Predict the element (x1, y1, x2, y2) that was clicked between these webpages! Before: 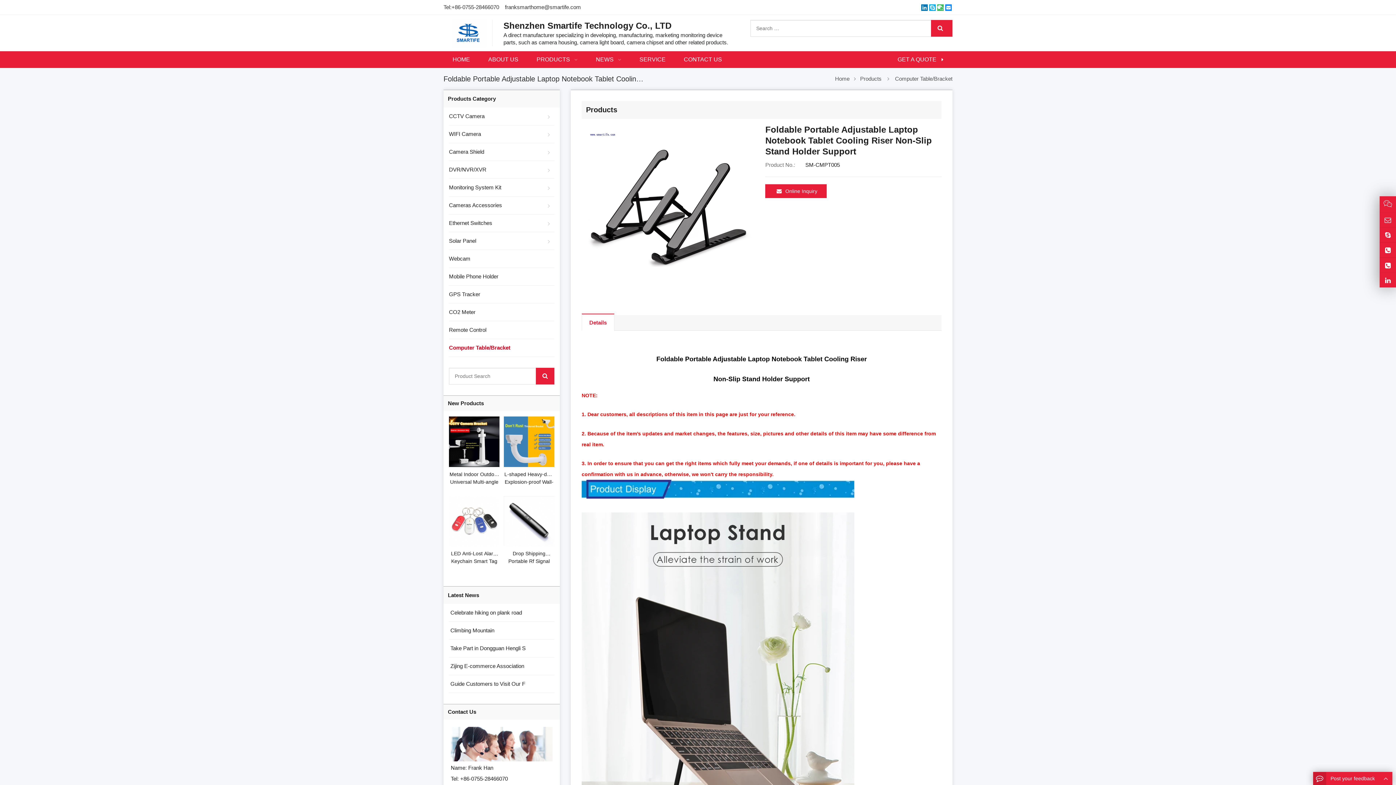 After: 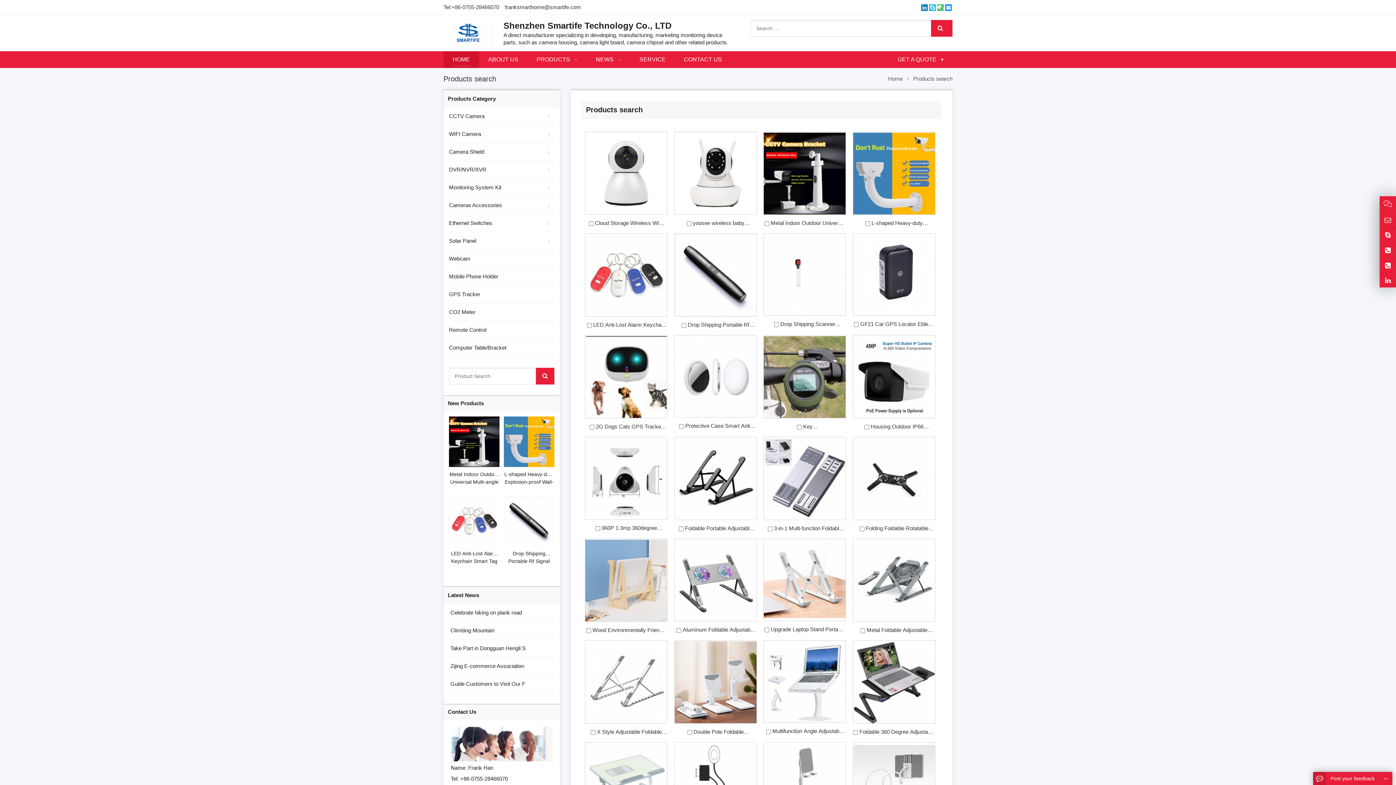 Action: bbox: (931, 20, 952, 36)